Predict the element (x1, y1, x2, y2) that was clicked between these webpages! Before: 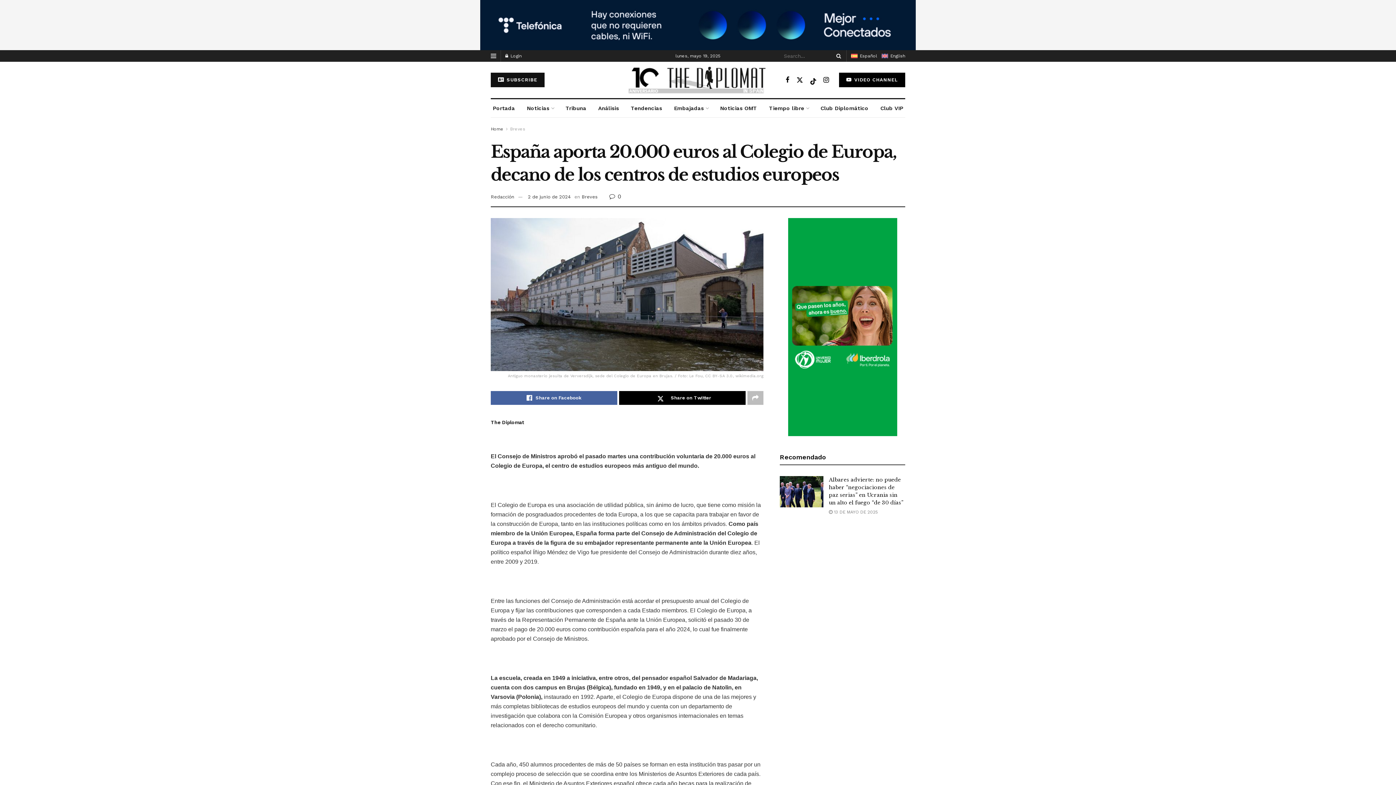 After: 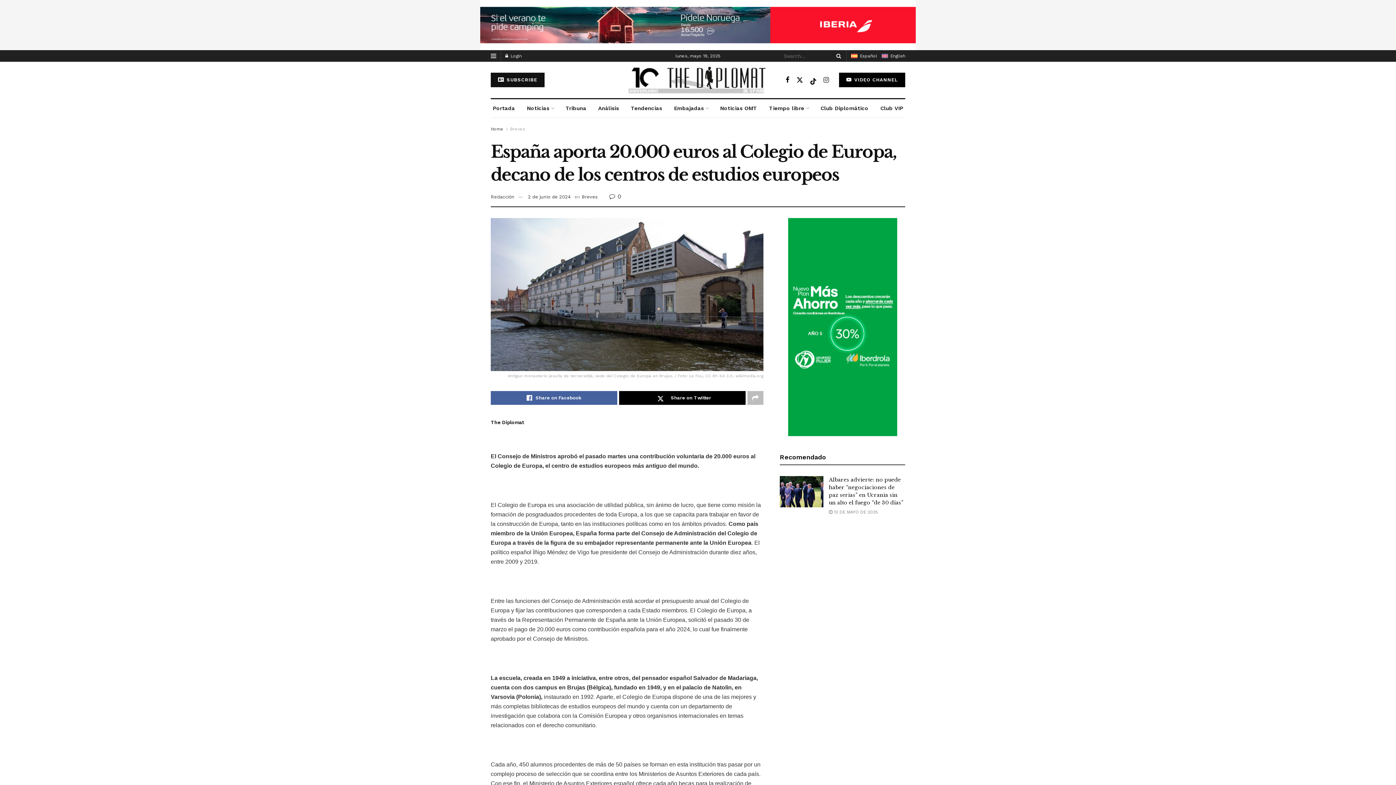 Action: bbox: (823, 75, 829, 84) label: Find us on Instagram